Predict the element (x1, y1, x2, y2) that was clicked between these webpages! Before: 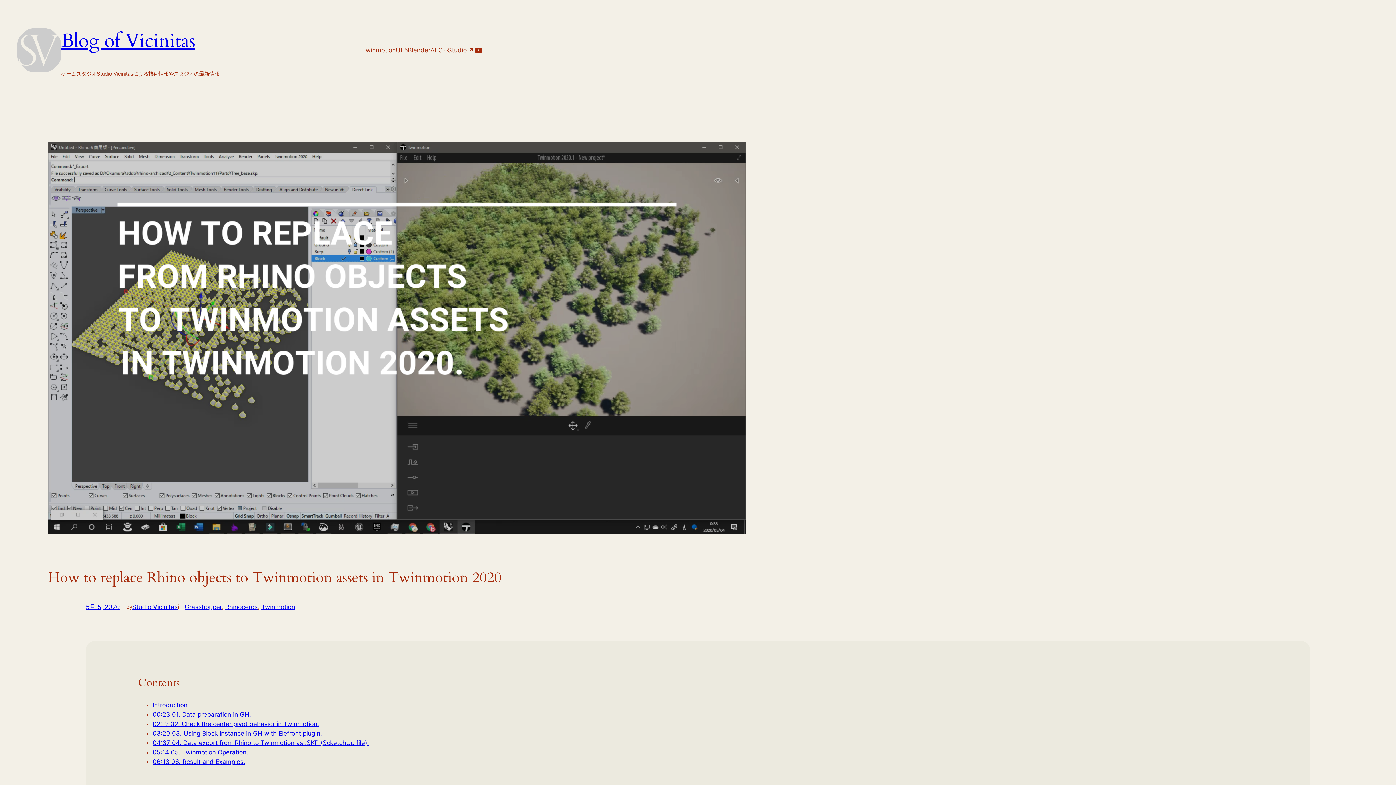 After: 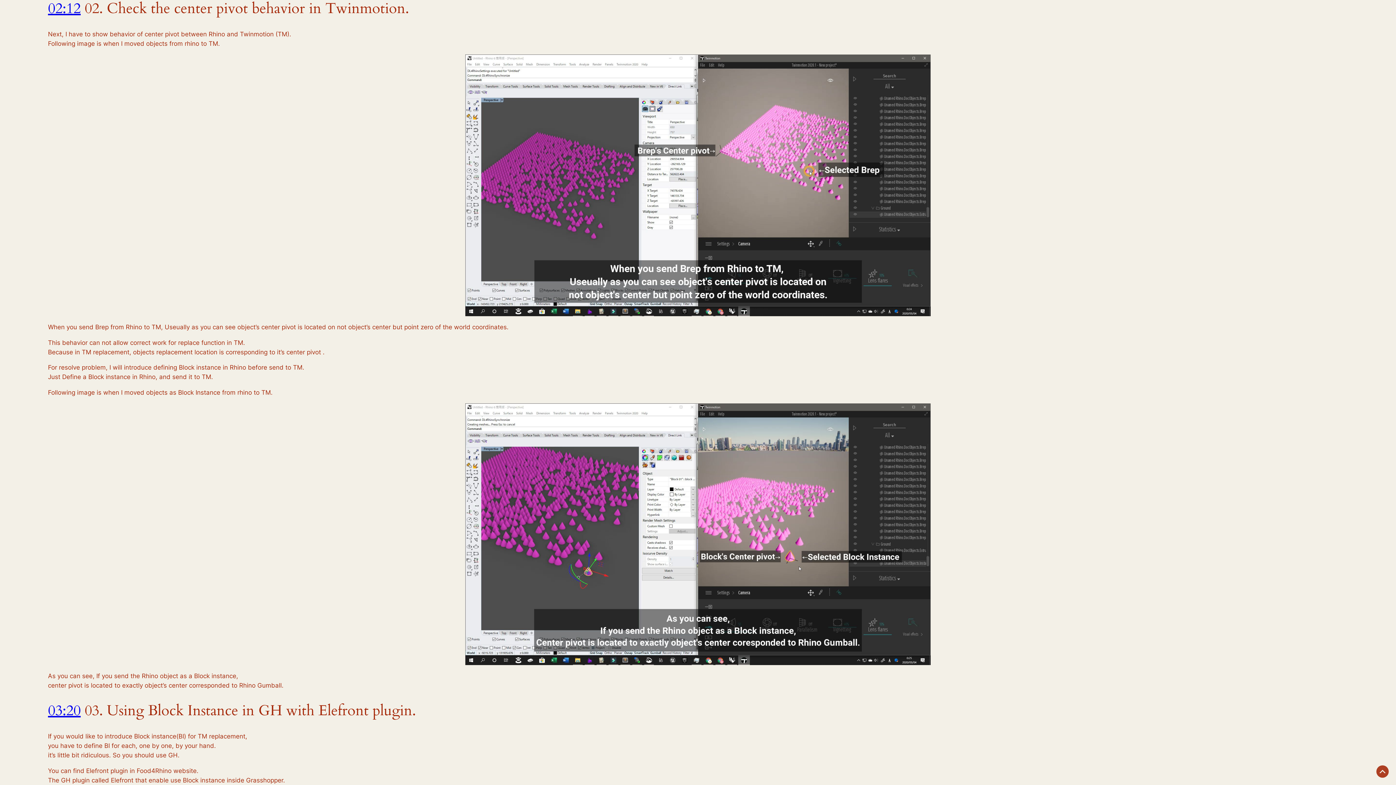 Action: label: 02:12 02. Check the center pivot behavior in Twinmotion. bbox: (152, 720, 319, 727)